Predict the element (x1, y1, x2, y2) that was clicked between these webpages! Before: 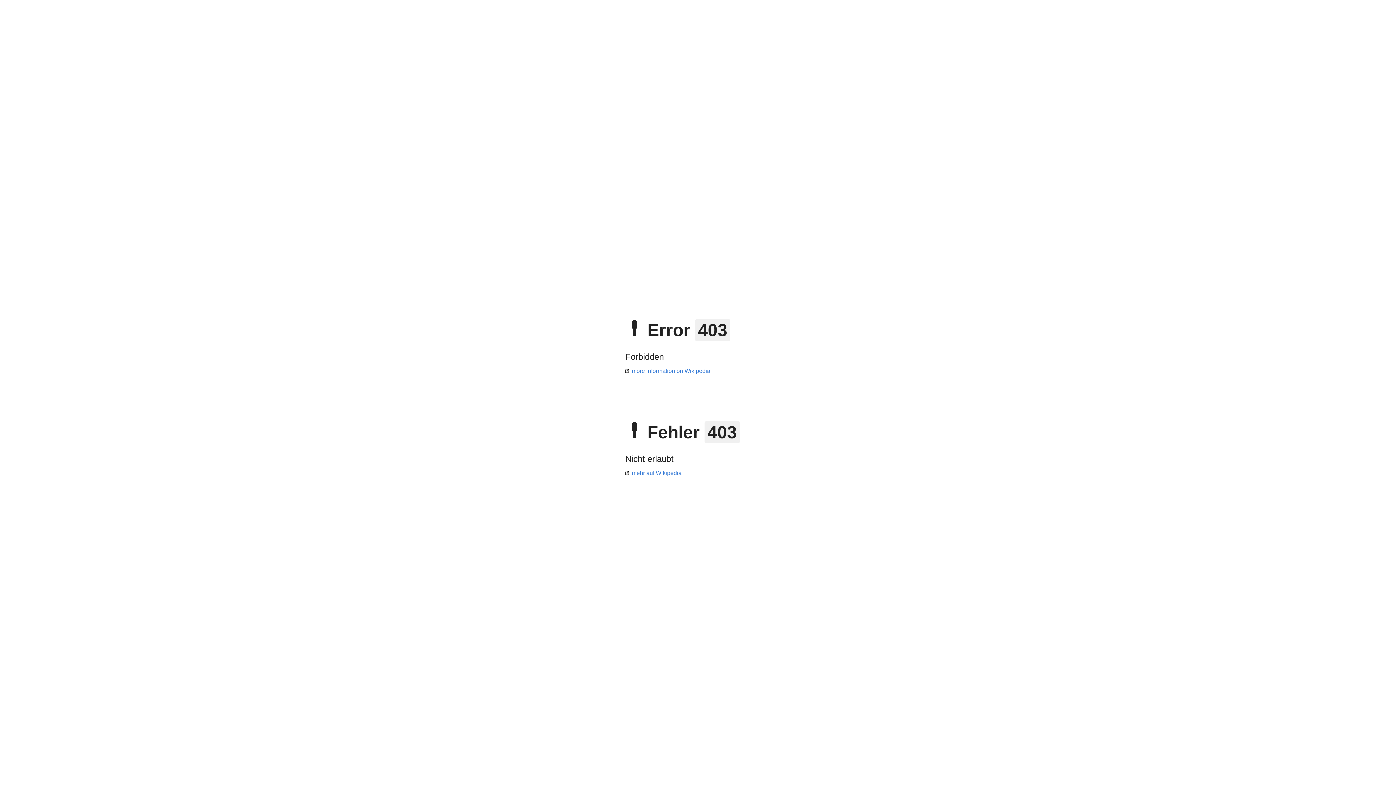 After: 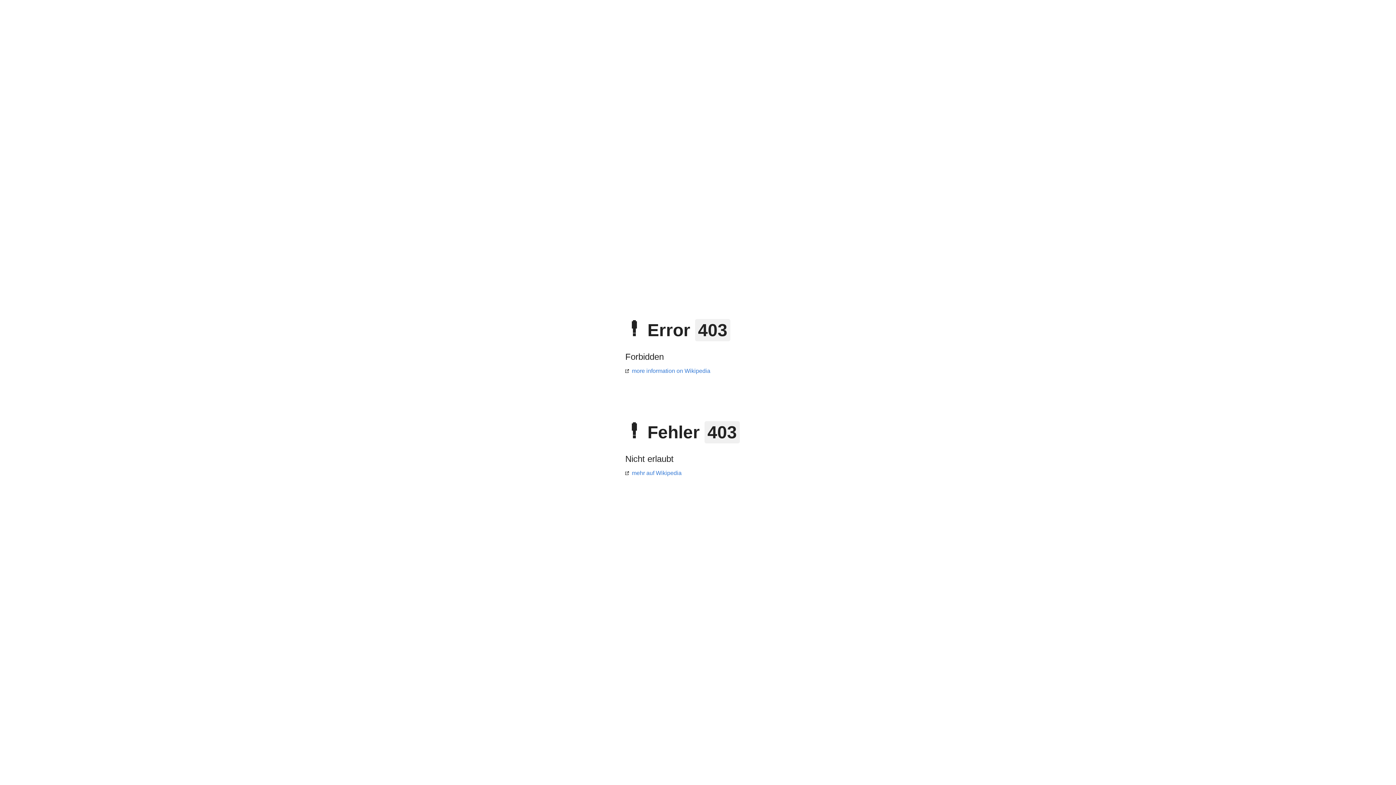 Action: bbox: (625, 470, 681, 476) label: mehr auf Wikipedia